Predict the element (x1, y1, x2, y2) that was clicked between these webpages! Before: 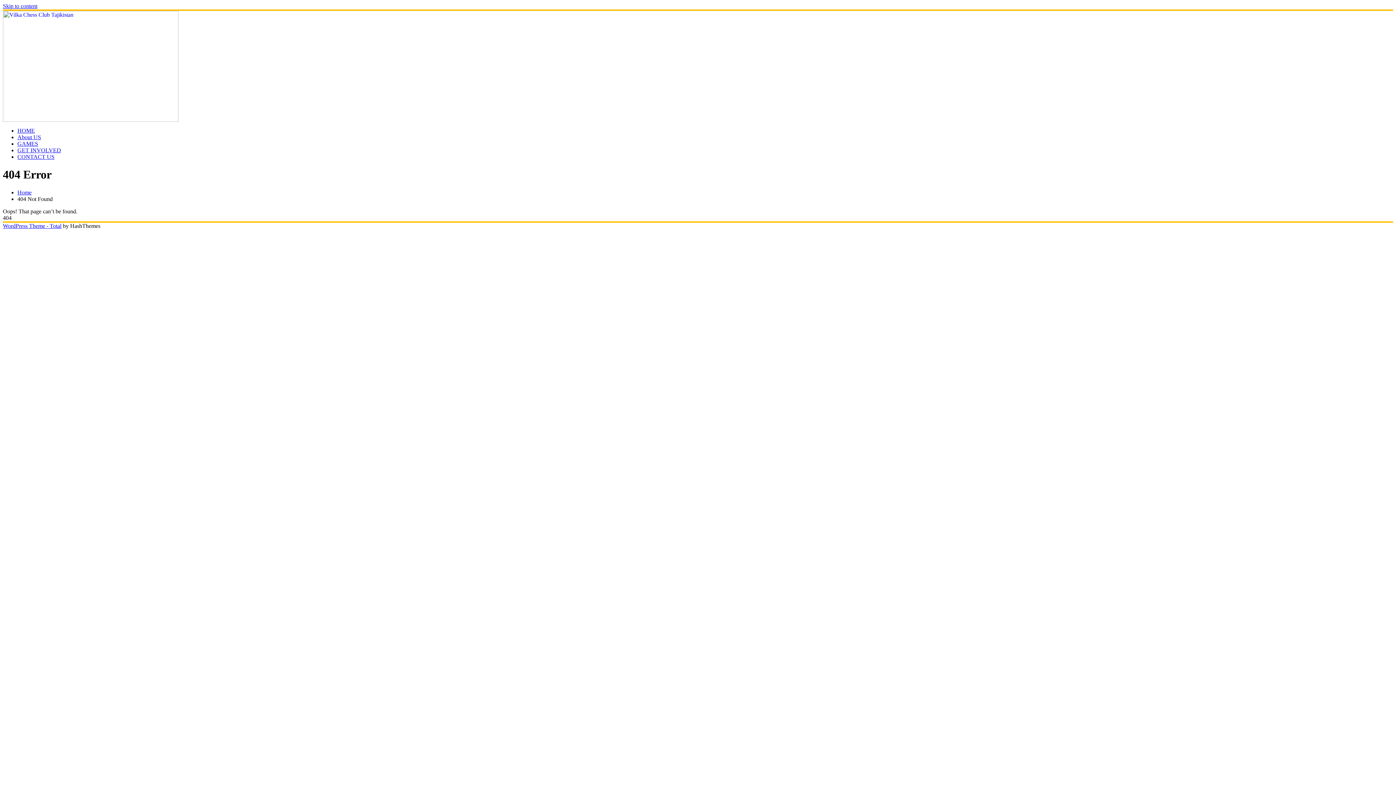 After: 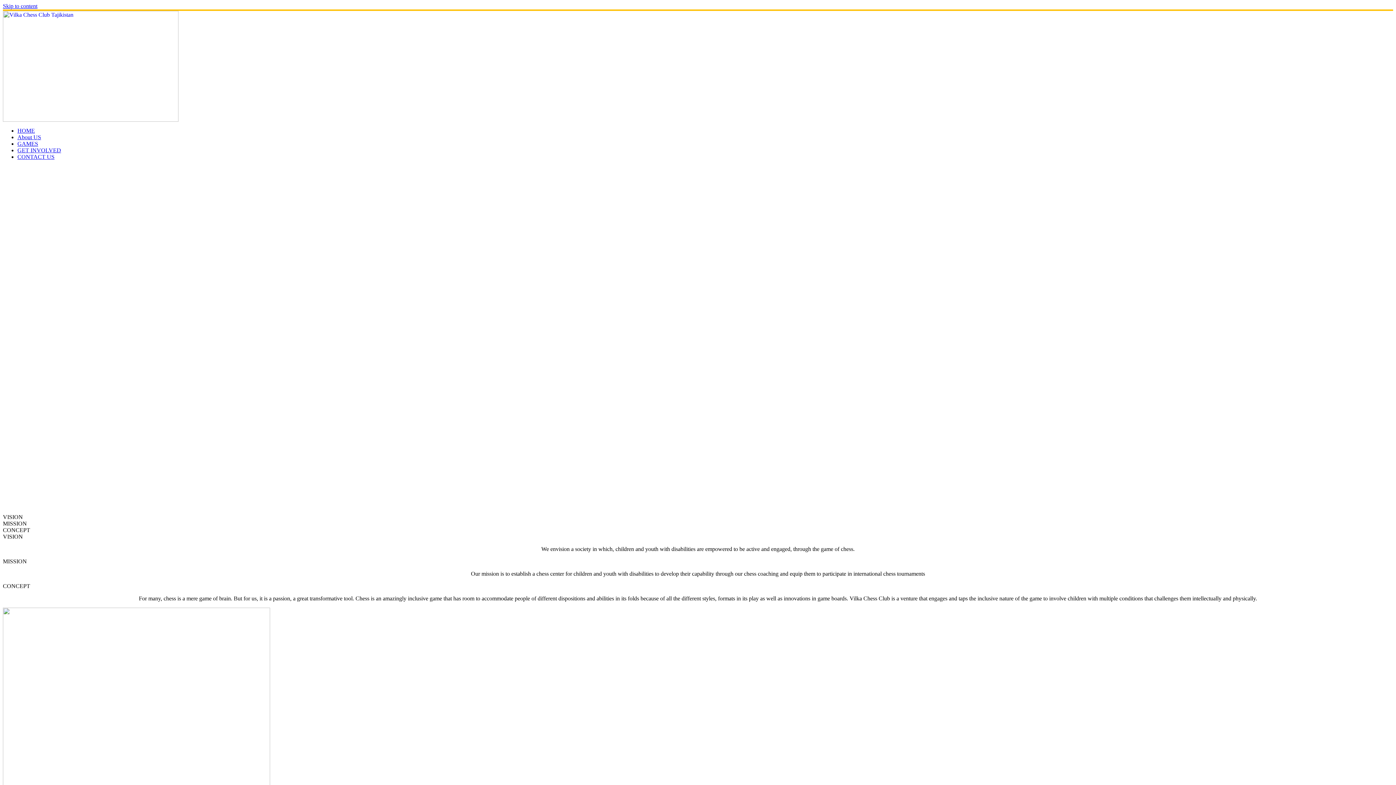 Action: label: HOME bbox: (17, 127, 34, 133)